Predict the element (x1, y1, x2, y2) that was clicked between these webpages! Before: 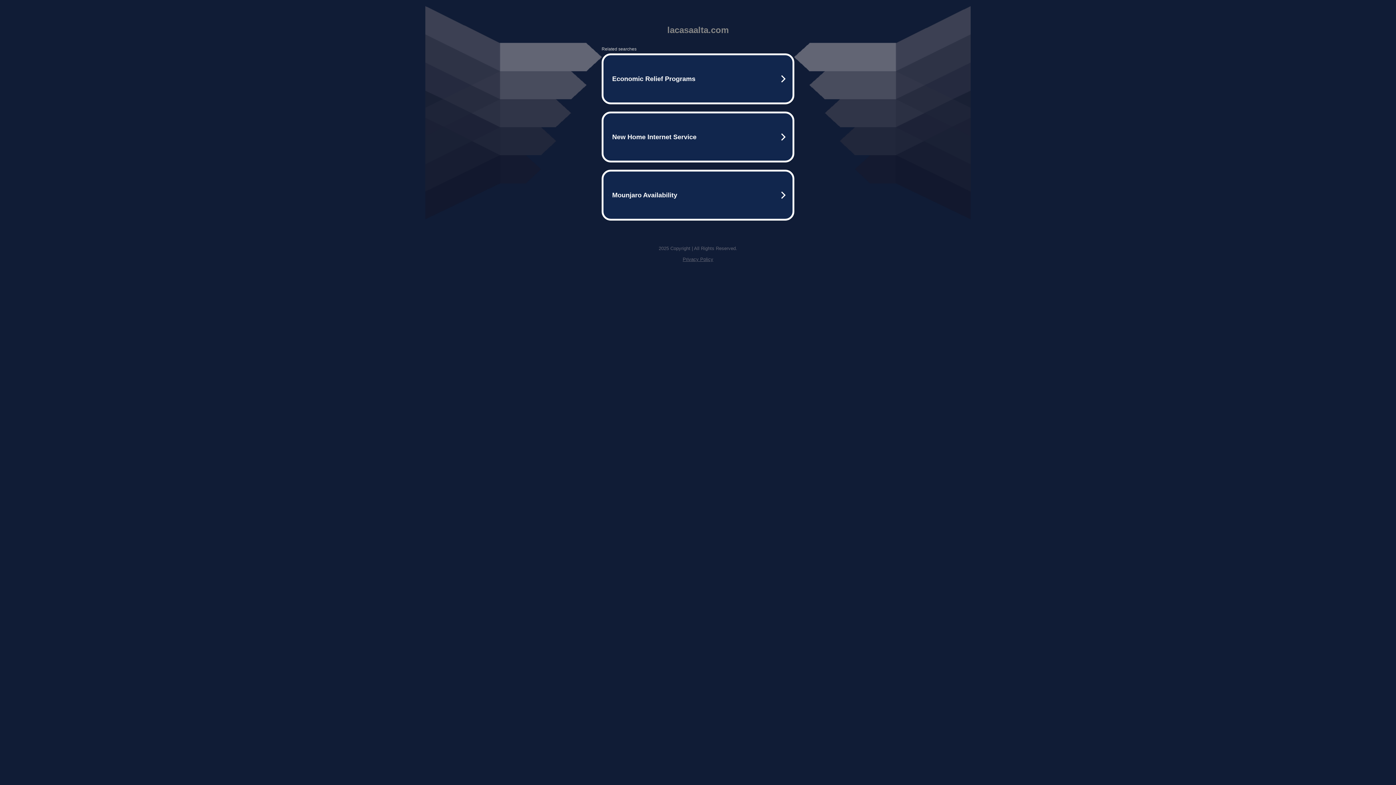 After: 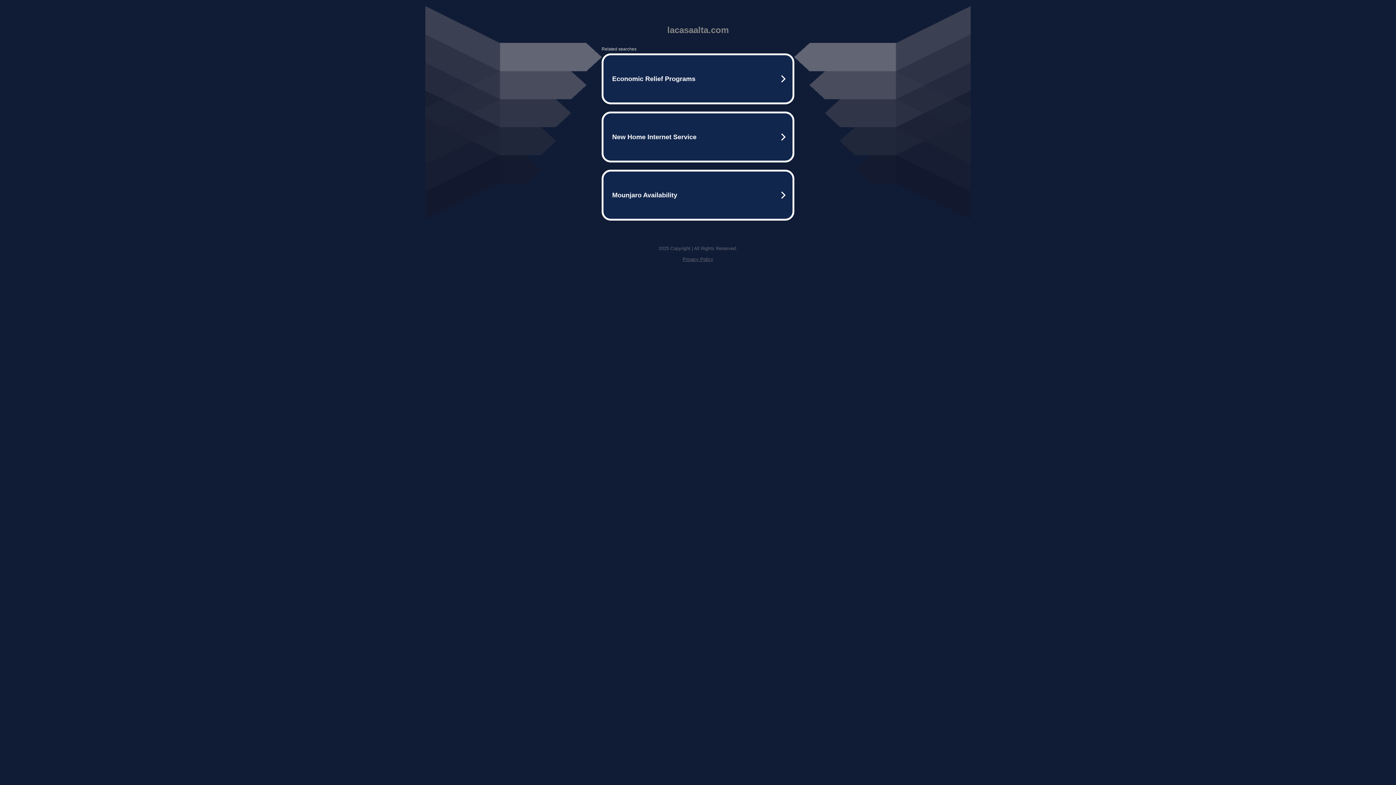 Action: label: Privacy Policy bbox: (682, 256, 713, 262)